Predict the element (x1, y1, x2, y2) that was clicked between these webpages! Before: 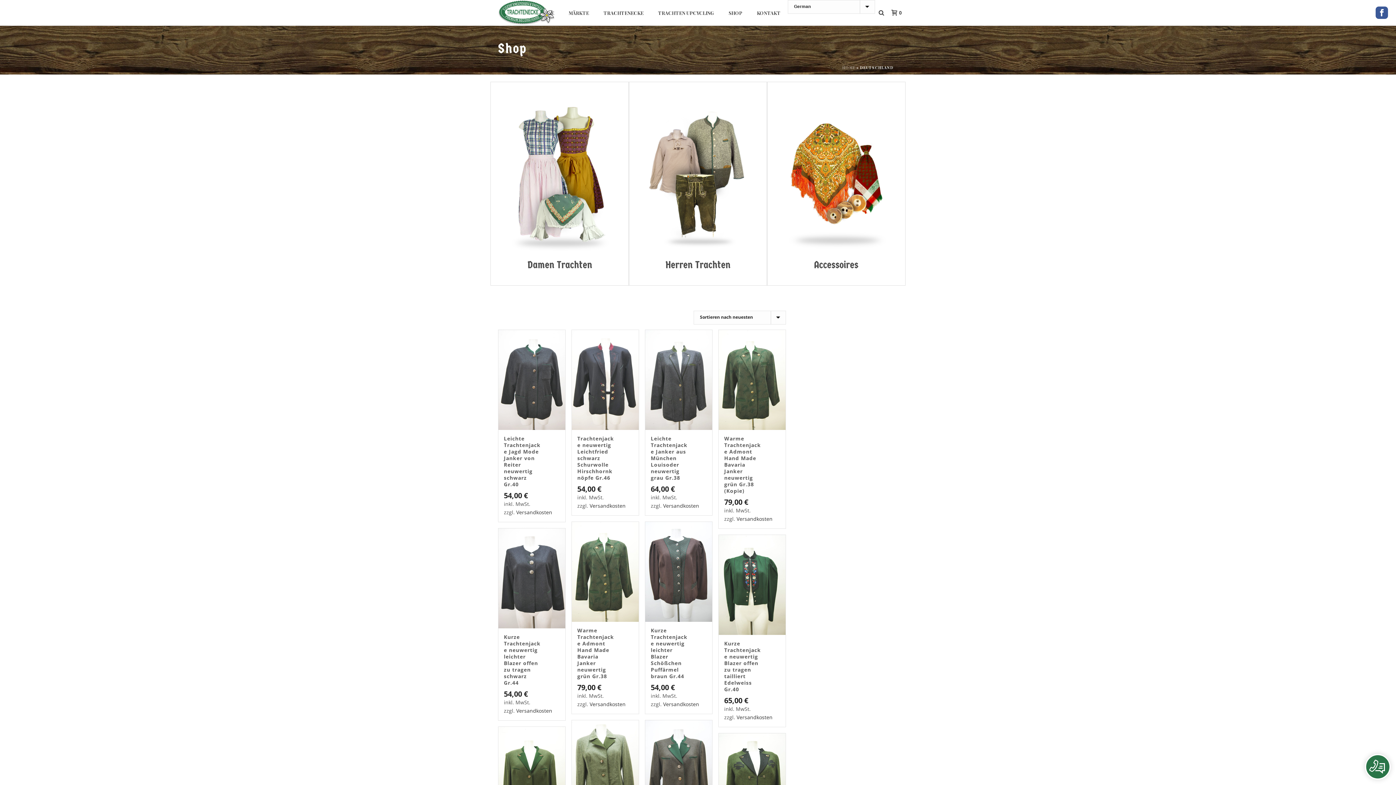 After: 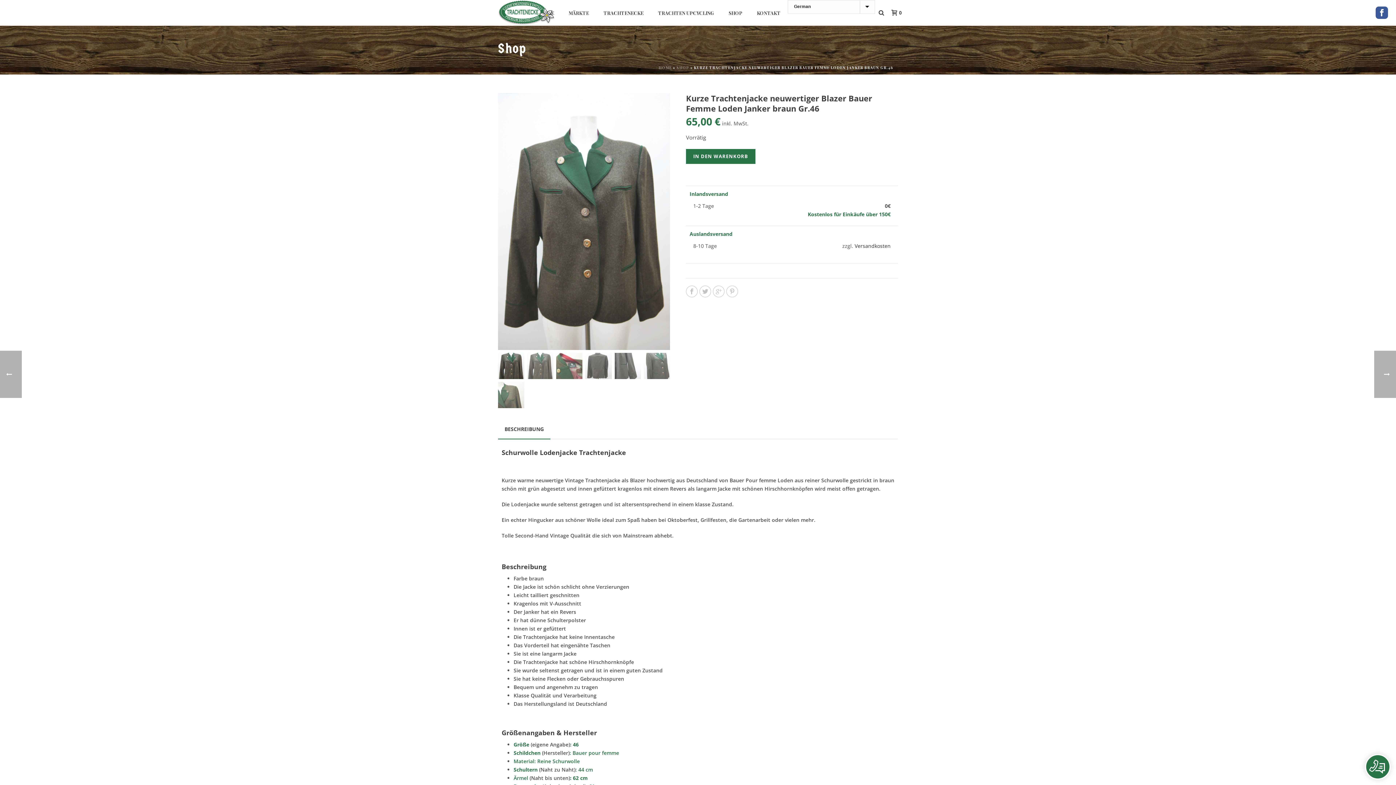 Action: bbox: (645, 720, 712, 820)